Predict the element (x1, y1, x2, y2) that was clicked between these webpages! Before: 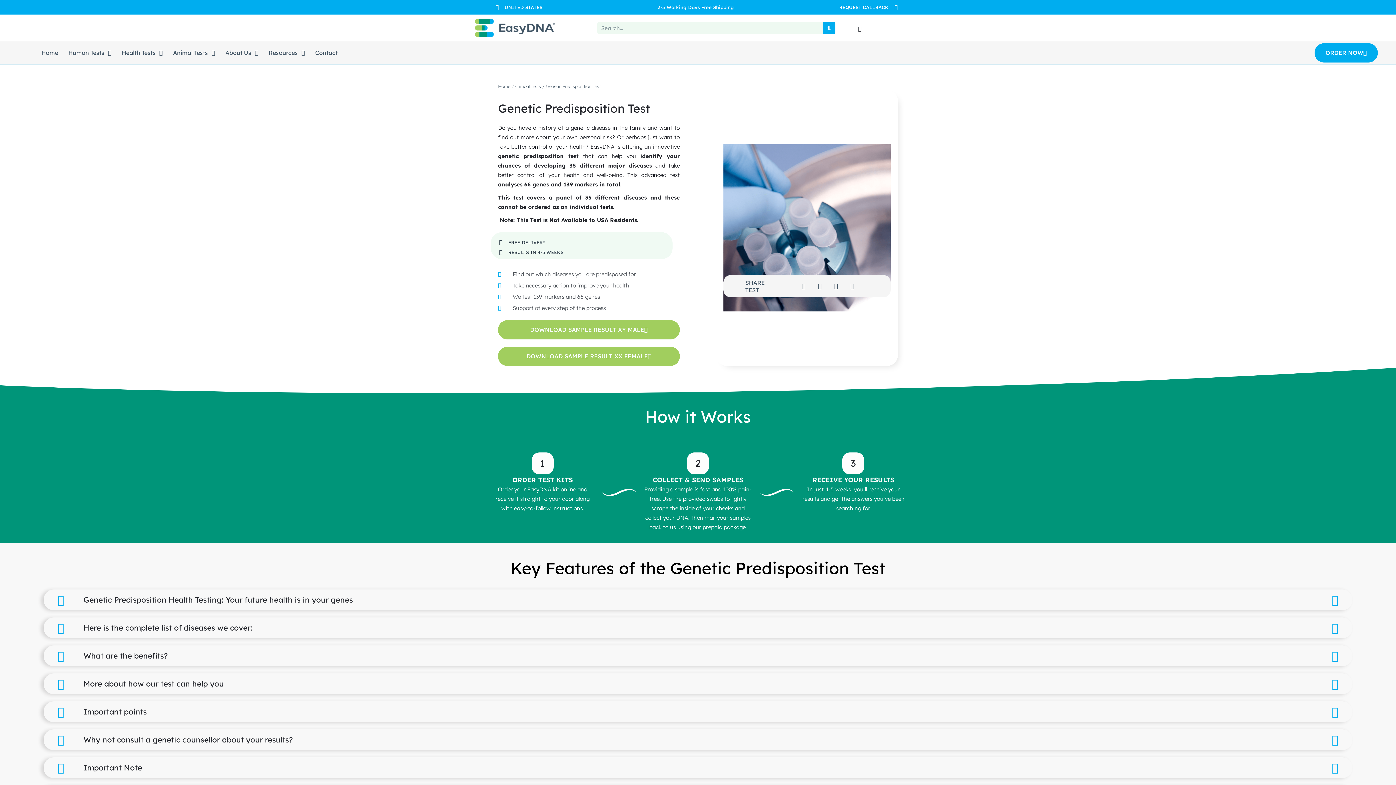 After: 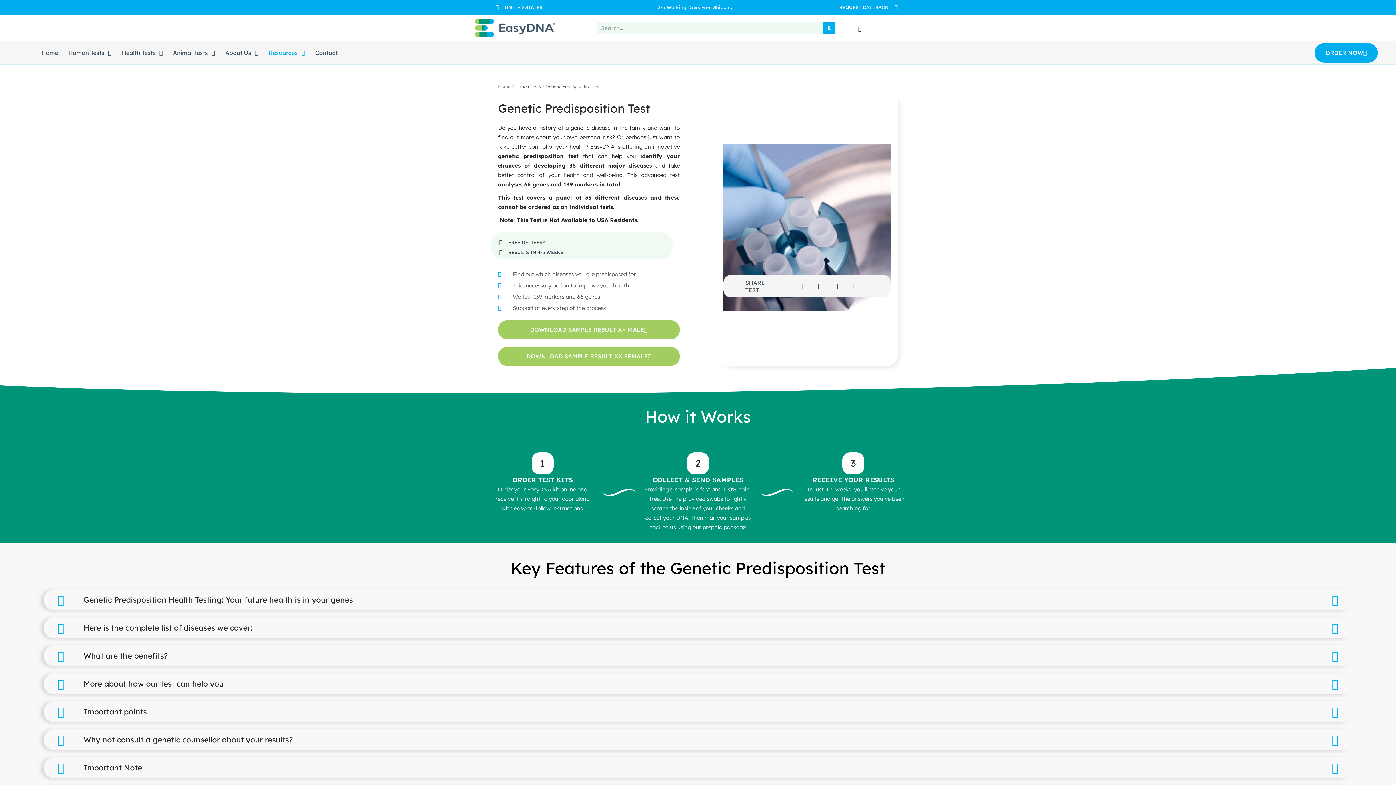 Action: bbox: (268, 49, 305, 56) label: Resources